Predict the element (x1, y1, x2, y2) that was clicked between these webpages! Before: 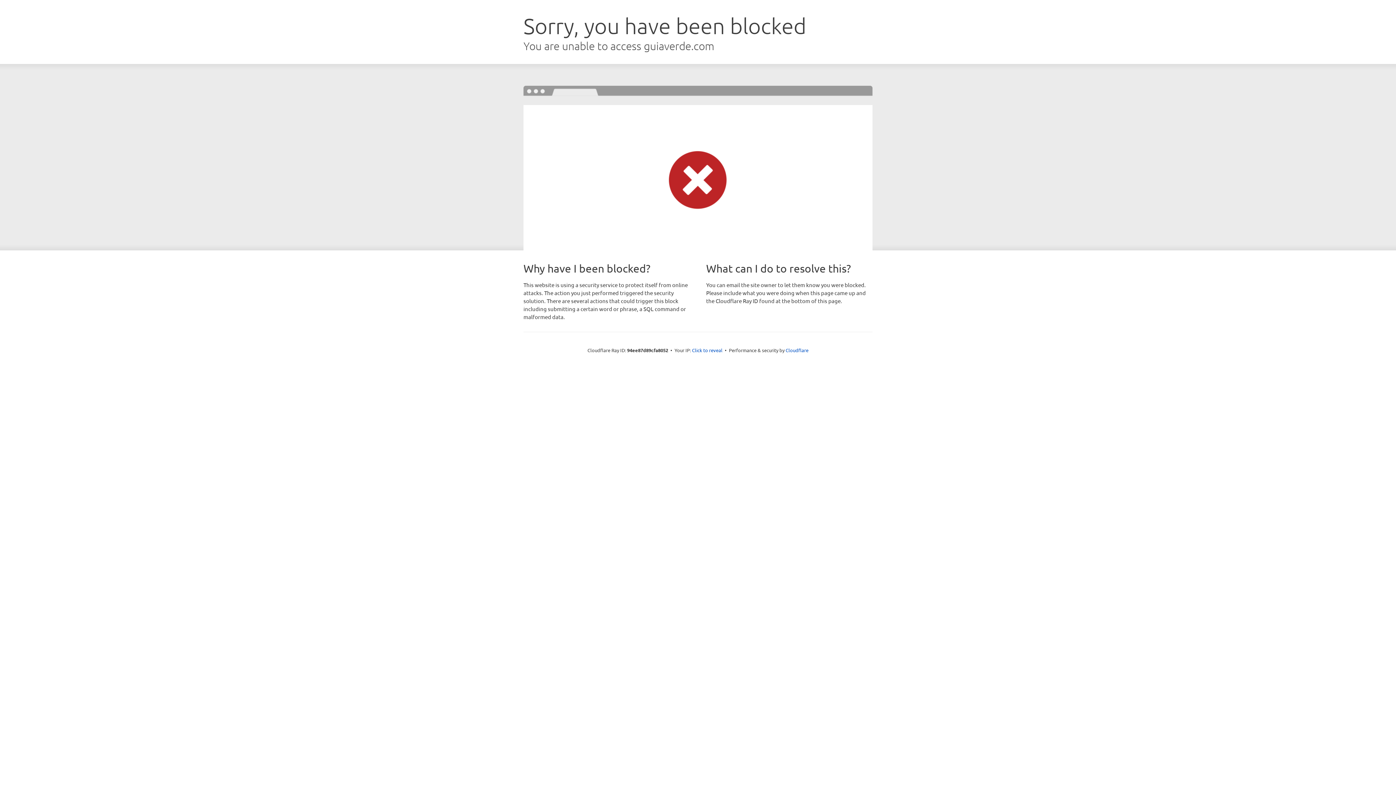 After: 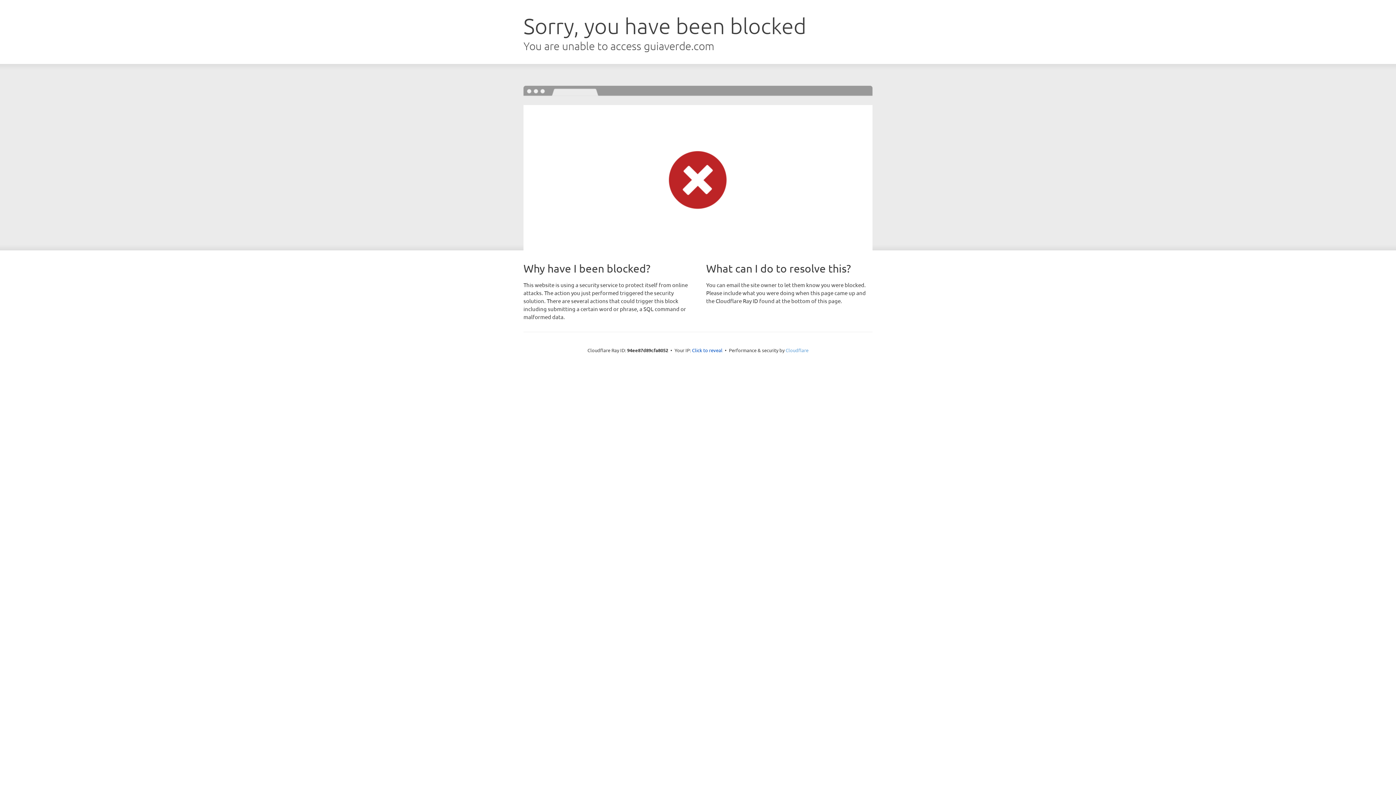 Action: label: Cloudflare bbox: (785, 347, 808, 353)